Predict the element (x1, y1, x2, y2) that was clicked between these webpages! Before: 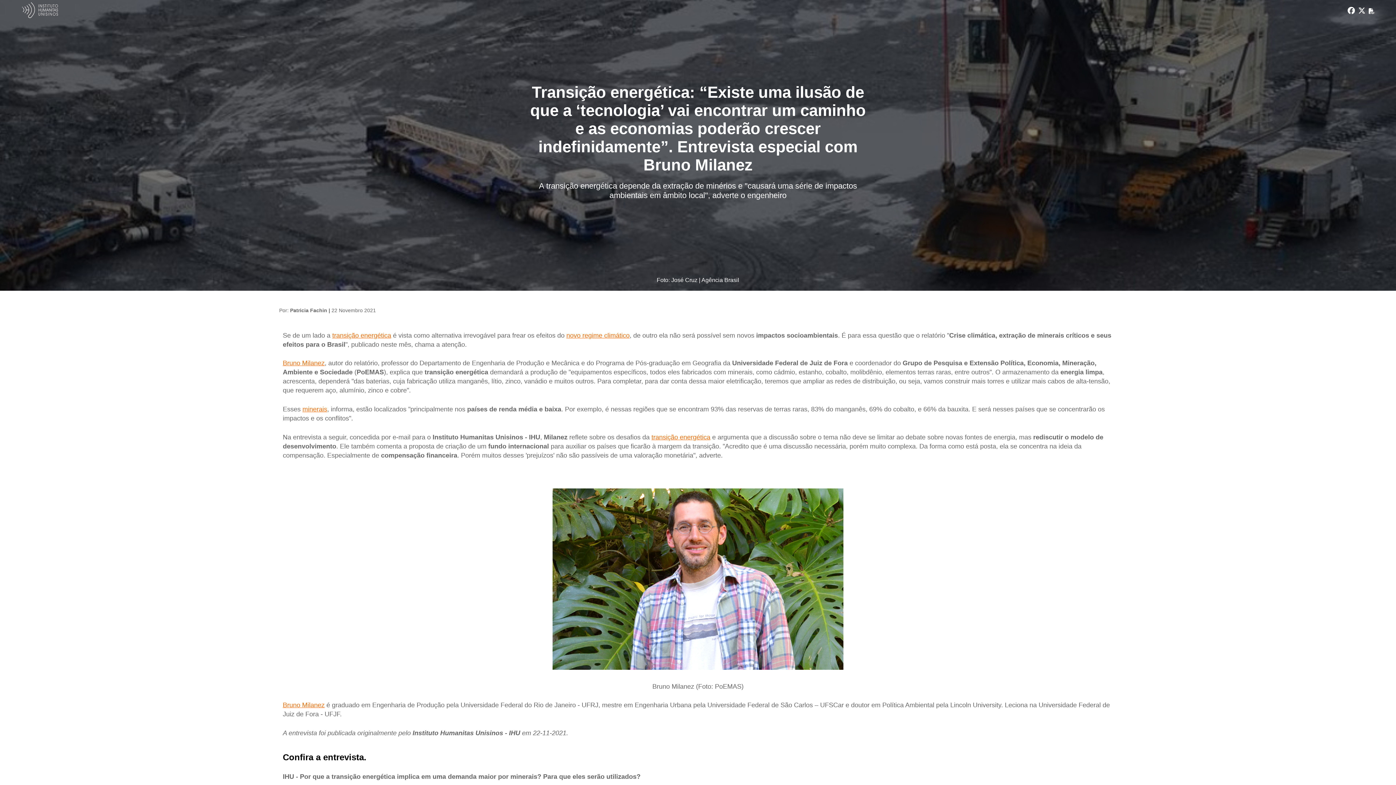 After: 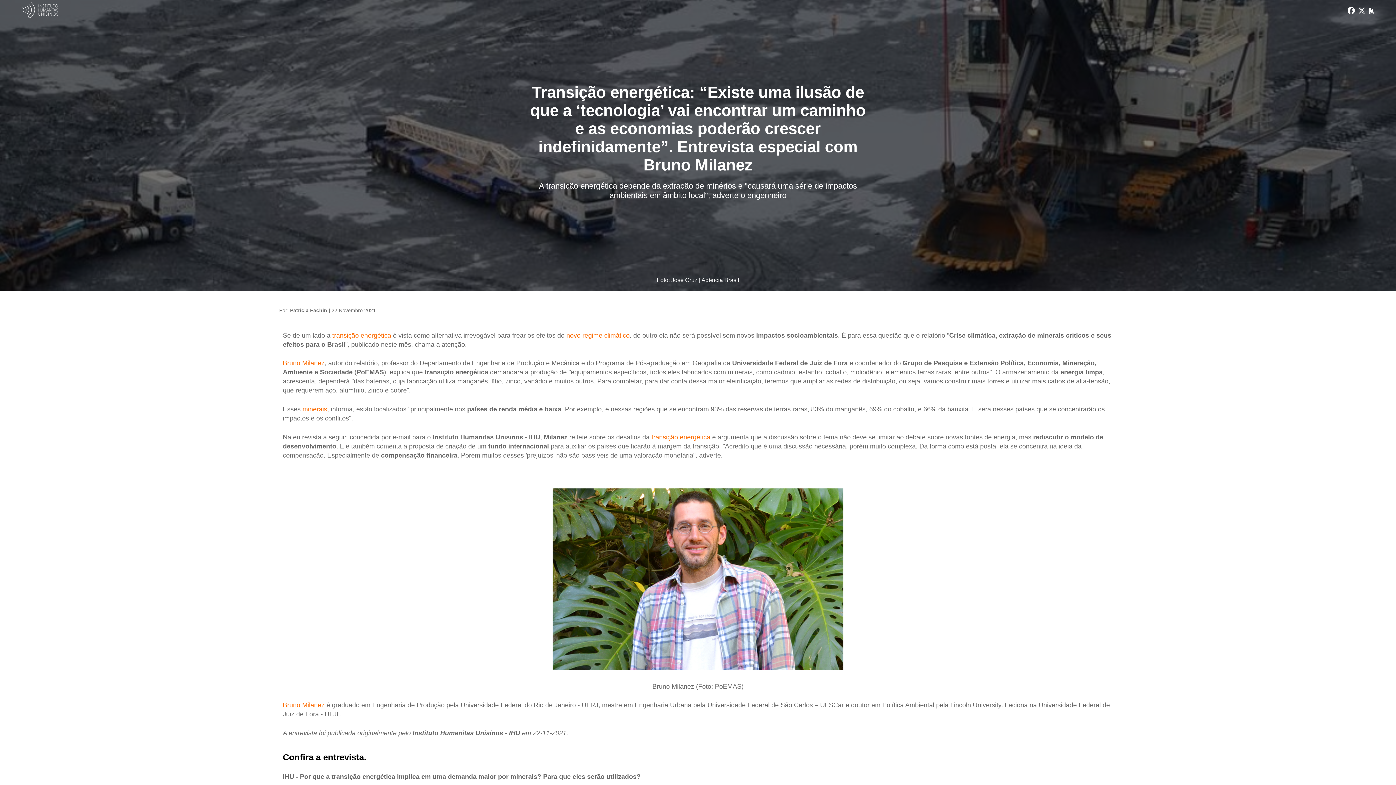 Action: label: minerais bbox: (302, 405, 327, 413)